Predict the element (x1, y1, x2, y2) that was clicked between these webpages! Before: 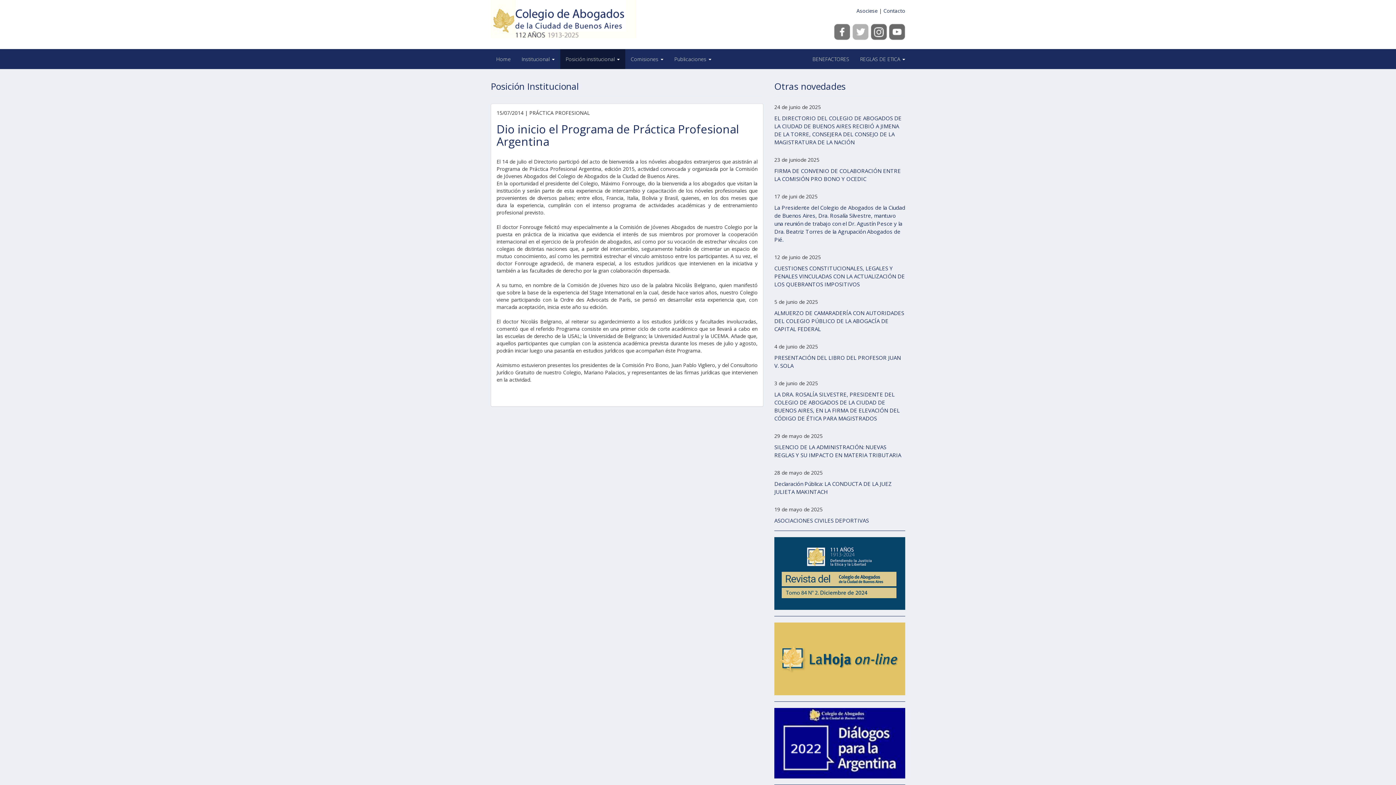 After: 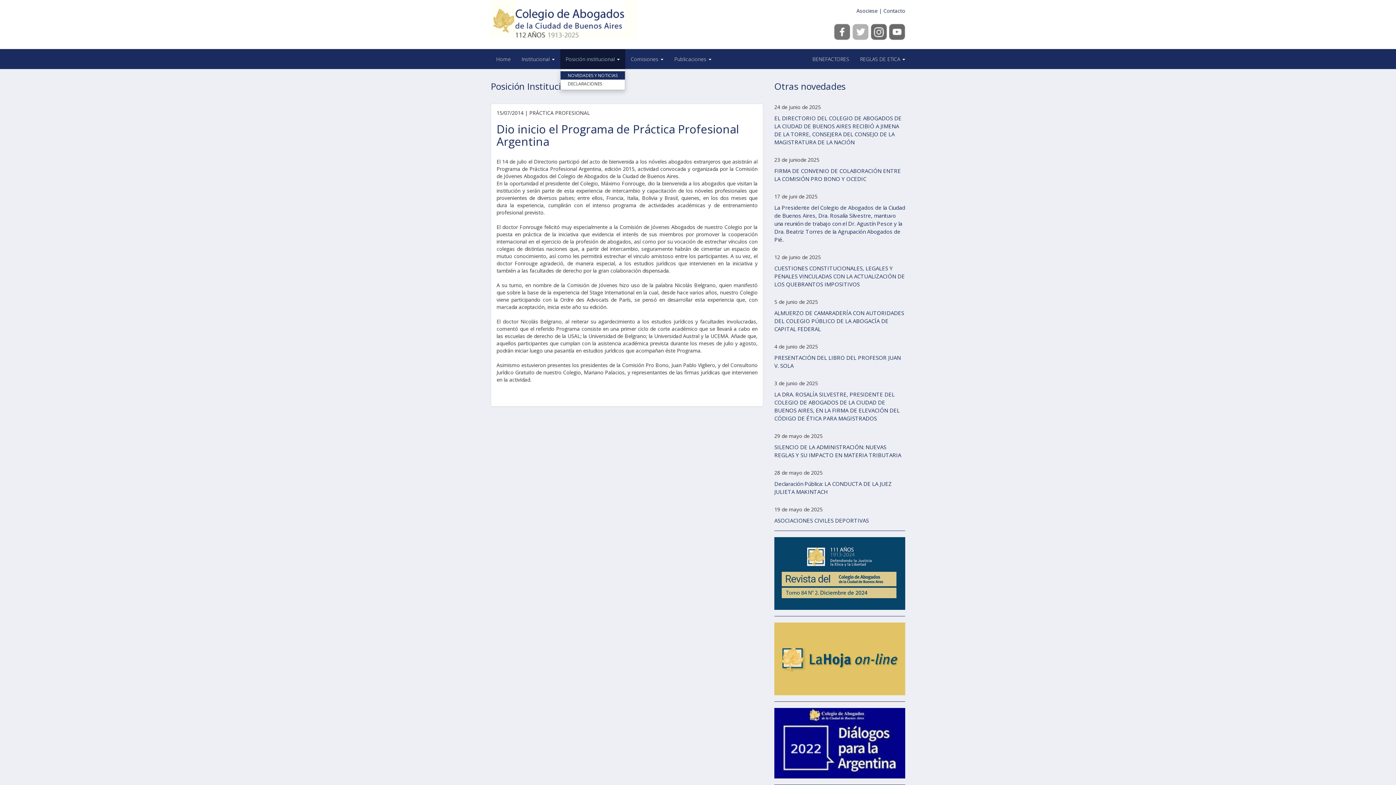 Action: label: Posición institucional  bbox: (560, 49, 625, 69)